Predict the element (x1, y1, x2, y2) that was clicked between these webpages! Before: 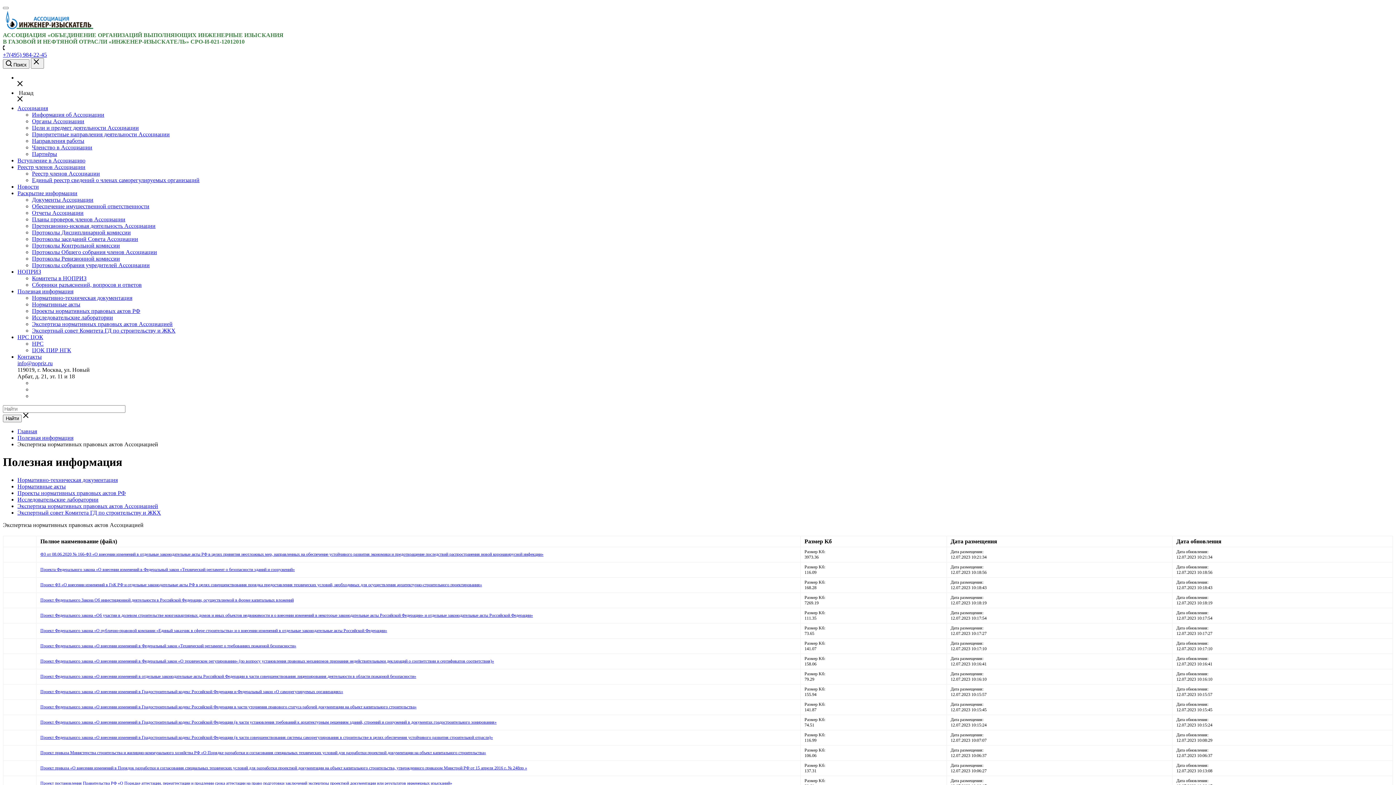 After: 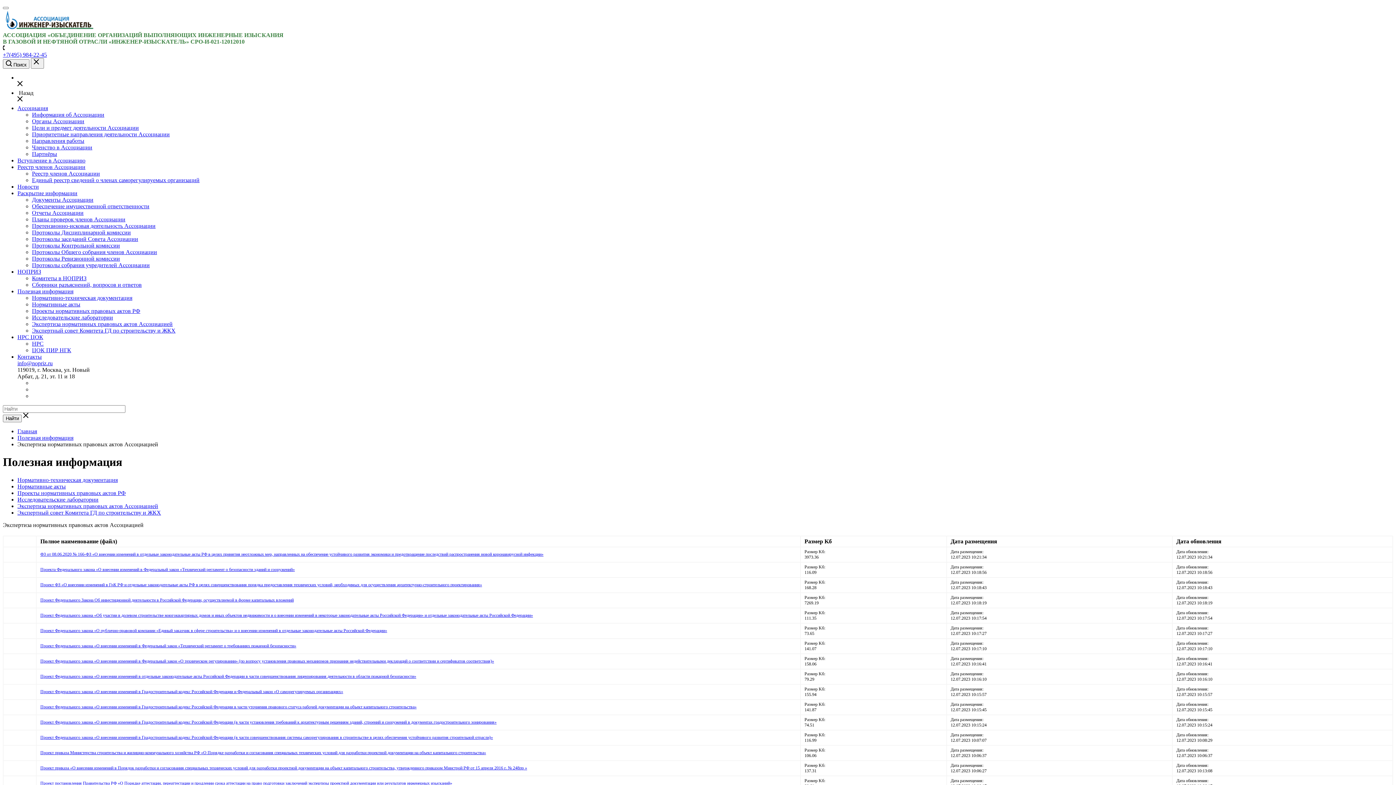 Action: label: Проект Федерального закона «О внесении изменений в Градостроительный кодекс Российской Федерации и Федеральный закон «О саморегулируемых организациях» bbox: (40, 689, 343, 694)